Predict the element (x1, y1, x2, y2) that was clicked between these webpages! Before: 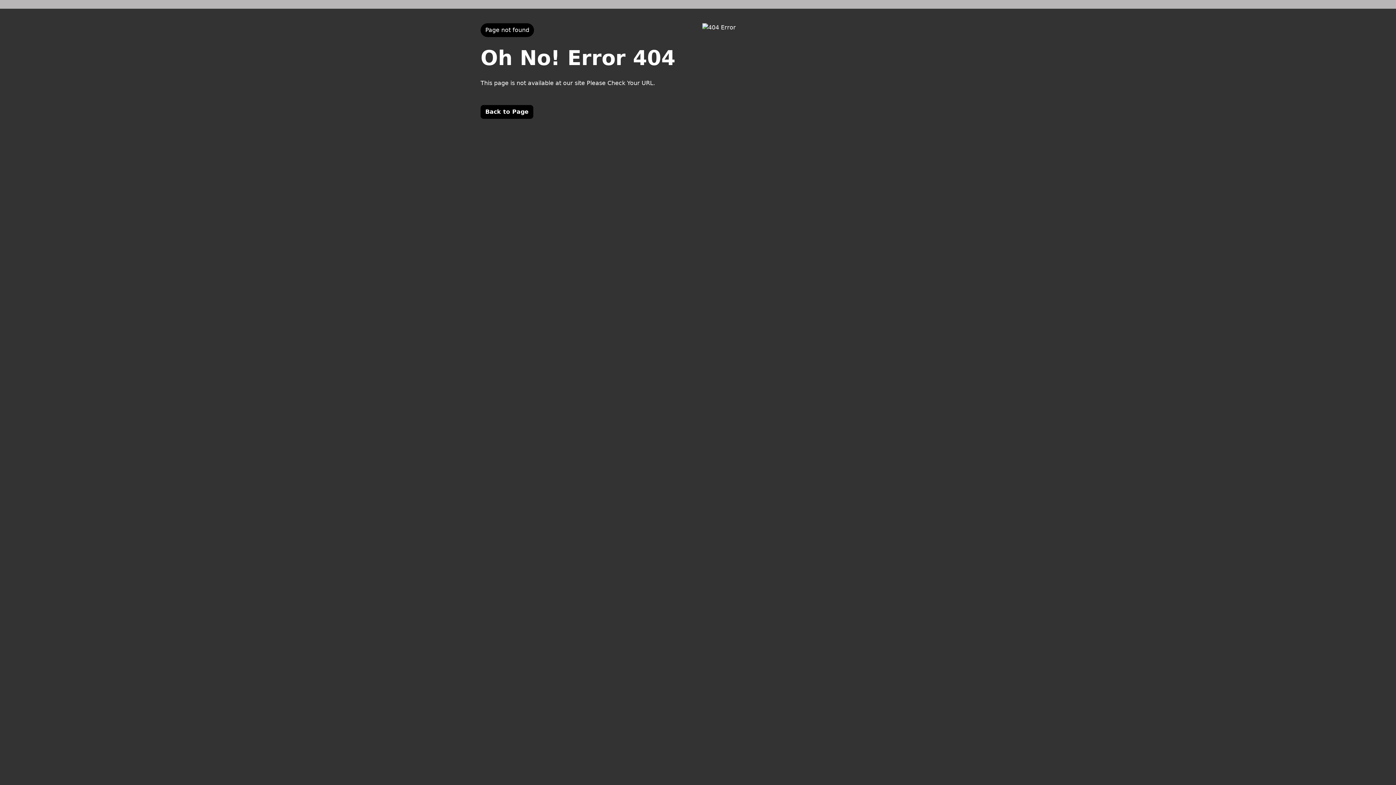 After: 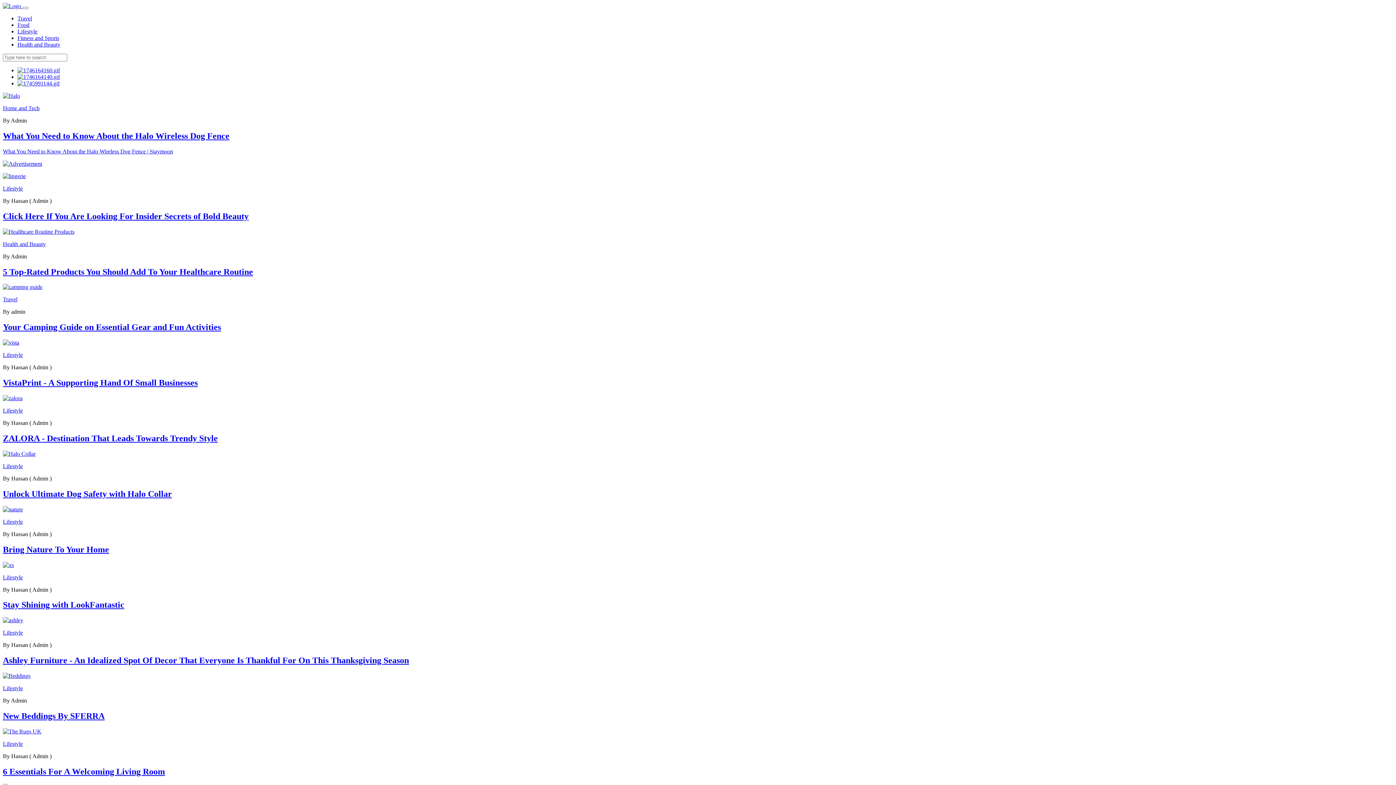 Action: label: Back to Page bbox: (480, 105, 533, 118)